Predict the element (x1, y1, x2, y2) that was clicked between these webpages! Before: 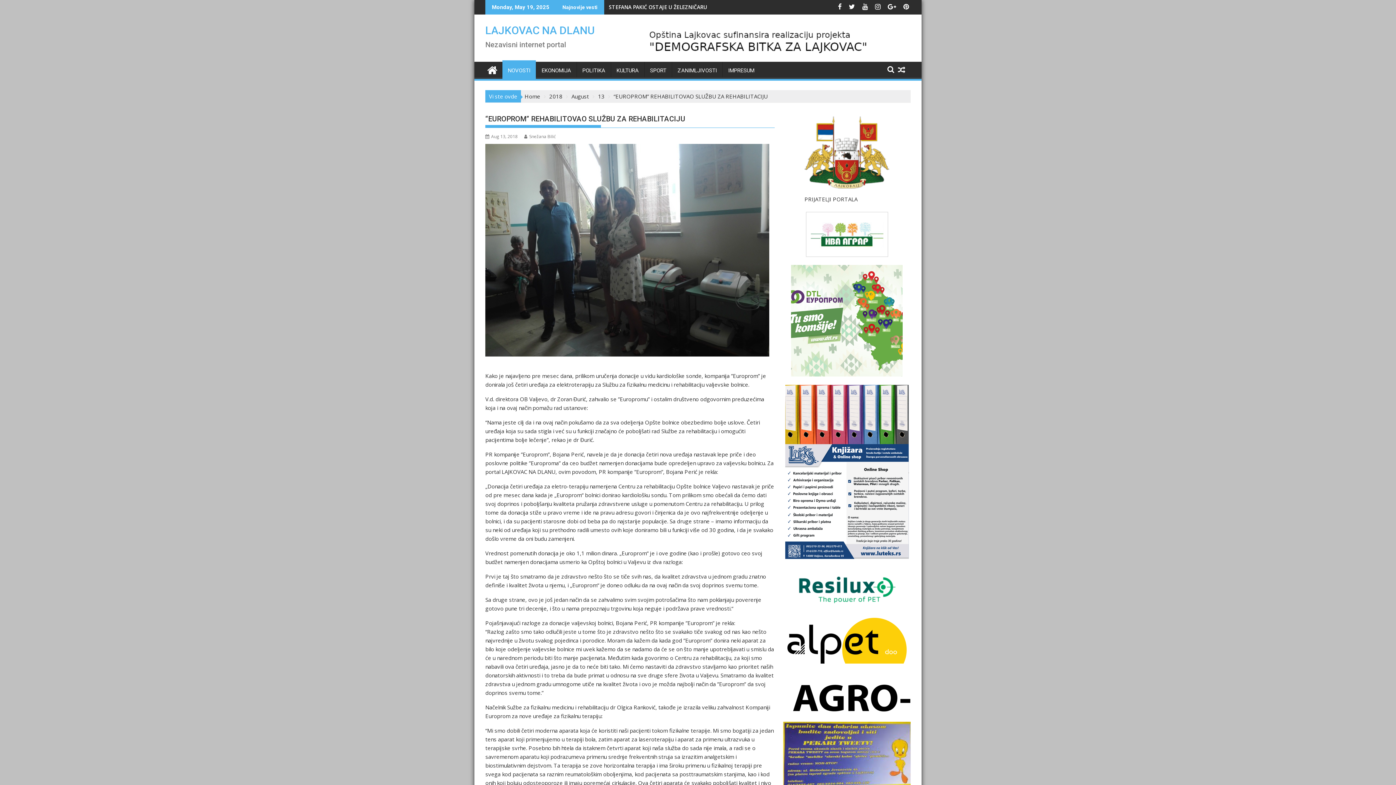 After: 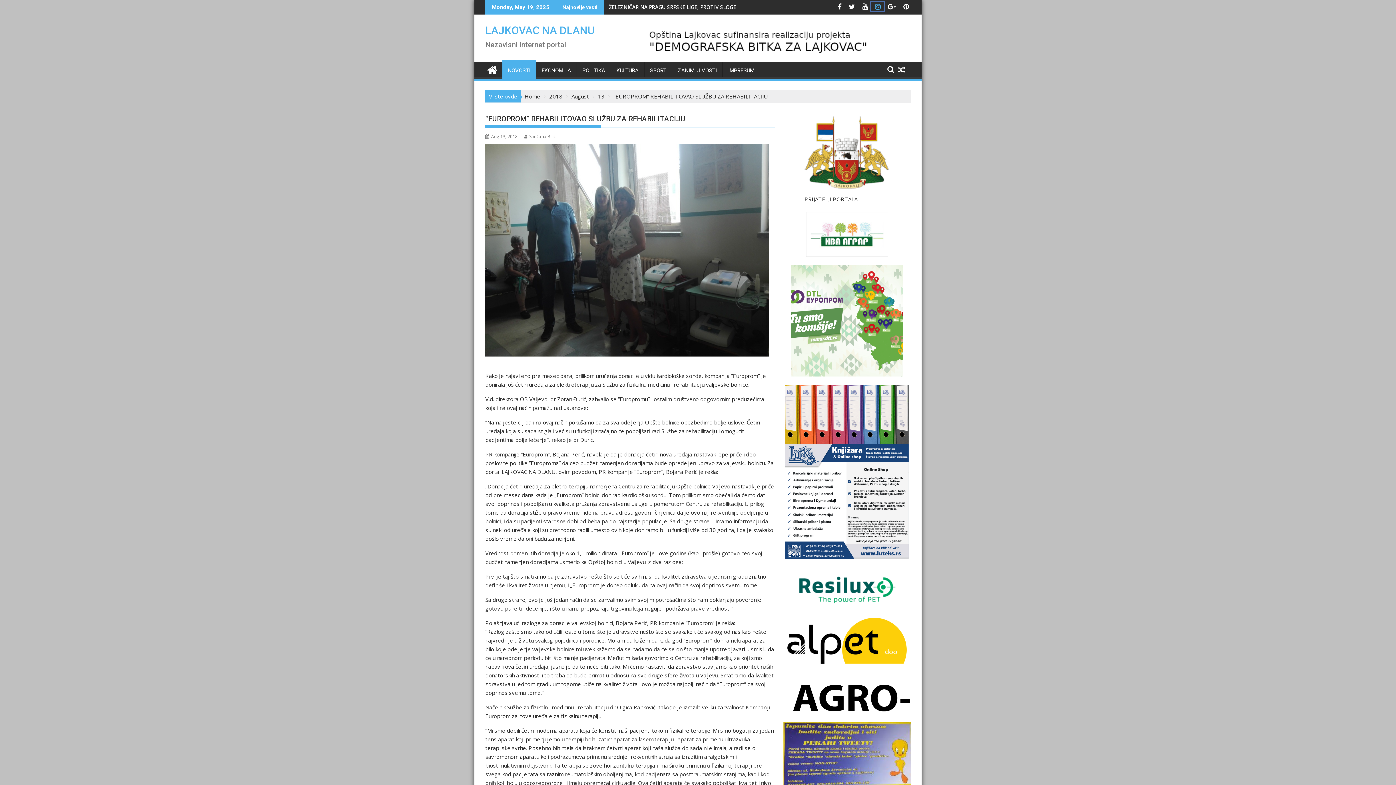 Action: label:   bbox: (871, 2, 884, 10)